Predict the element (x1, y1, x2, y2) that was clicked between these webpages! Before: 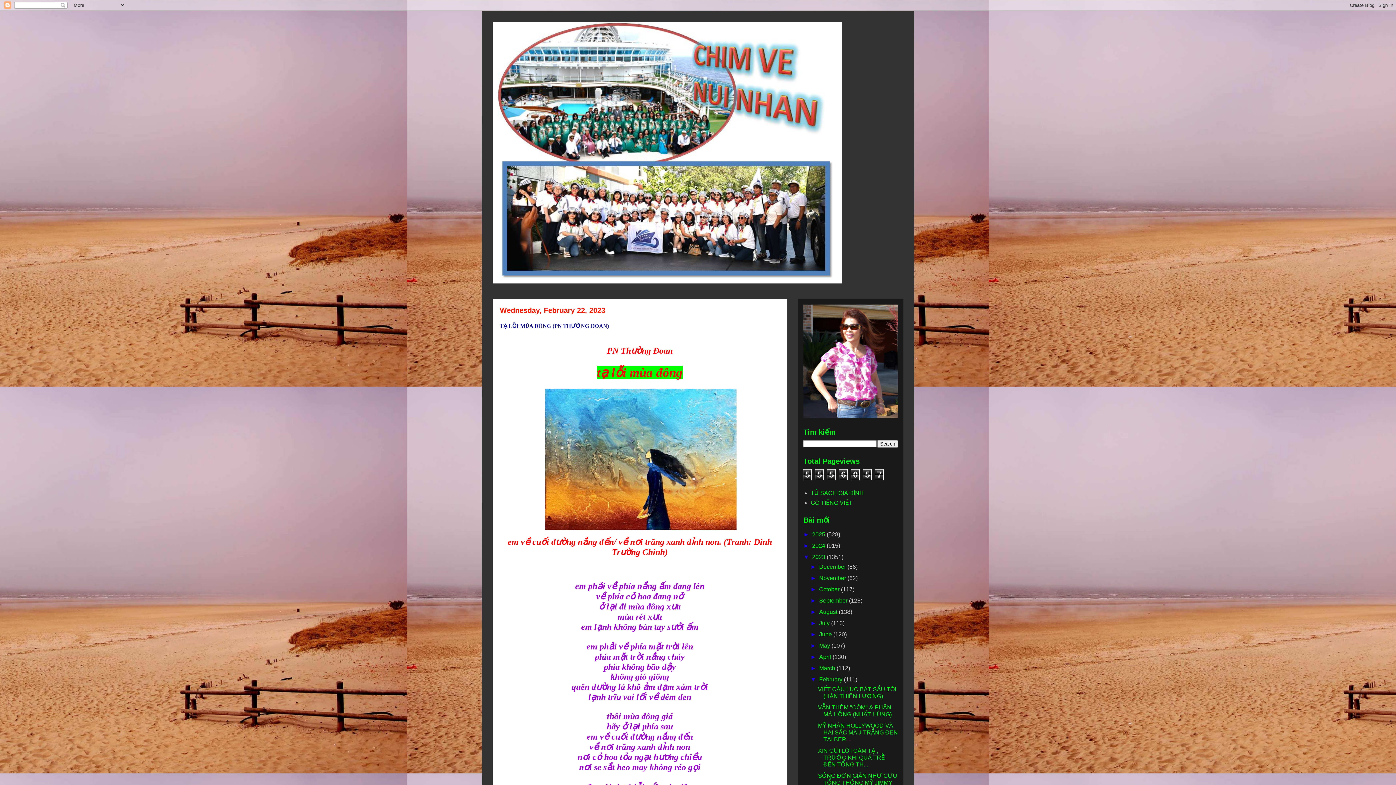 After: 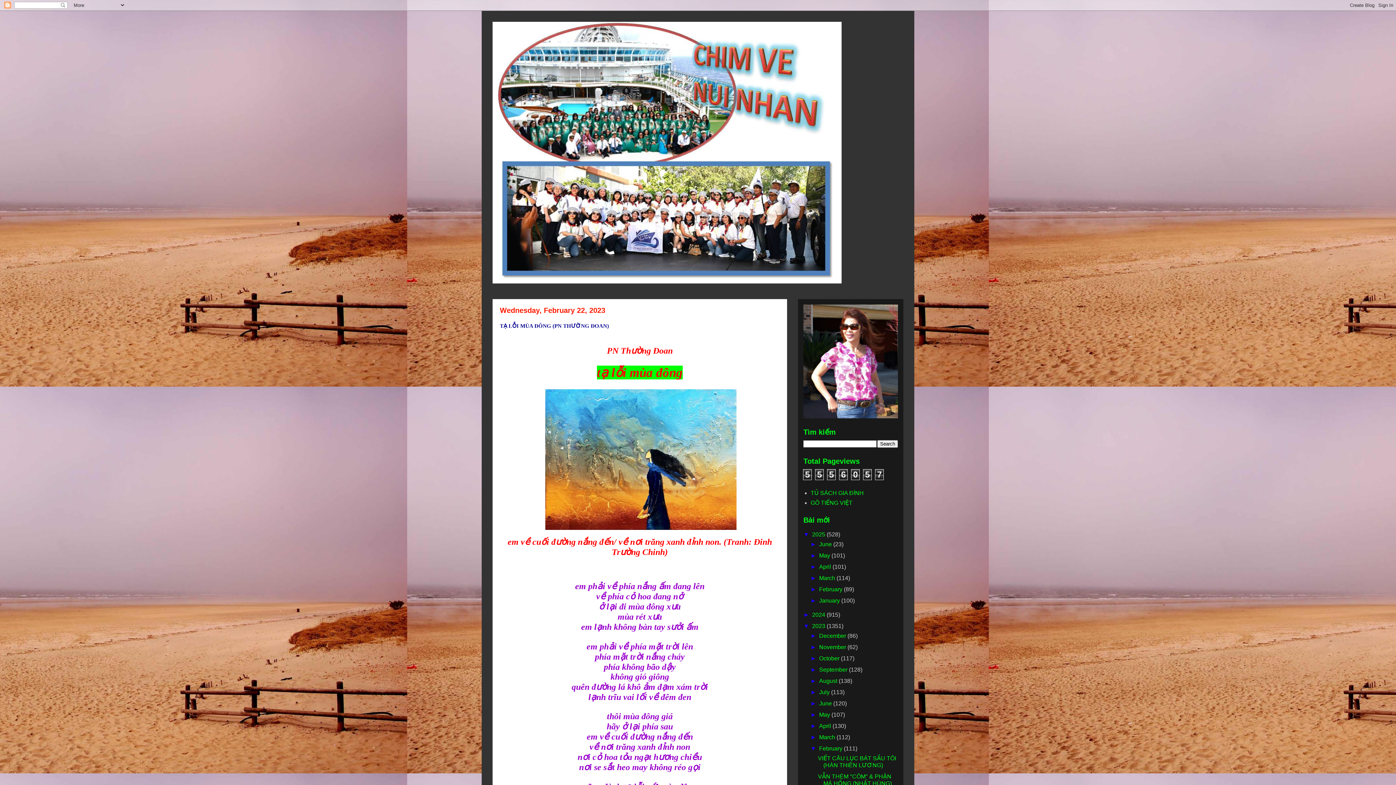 Action: label: ►   bbox: (803, 531, 812, 537)